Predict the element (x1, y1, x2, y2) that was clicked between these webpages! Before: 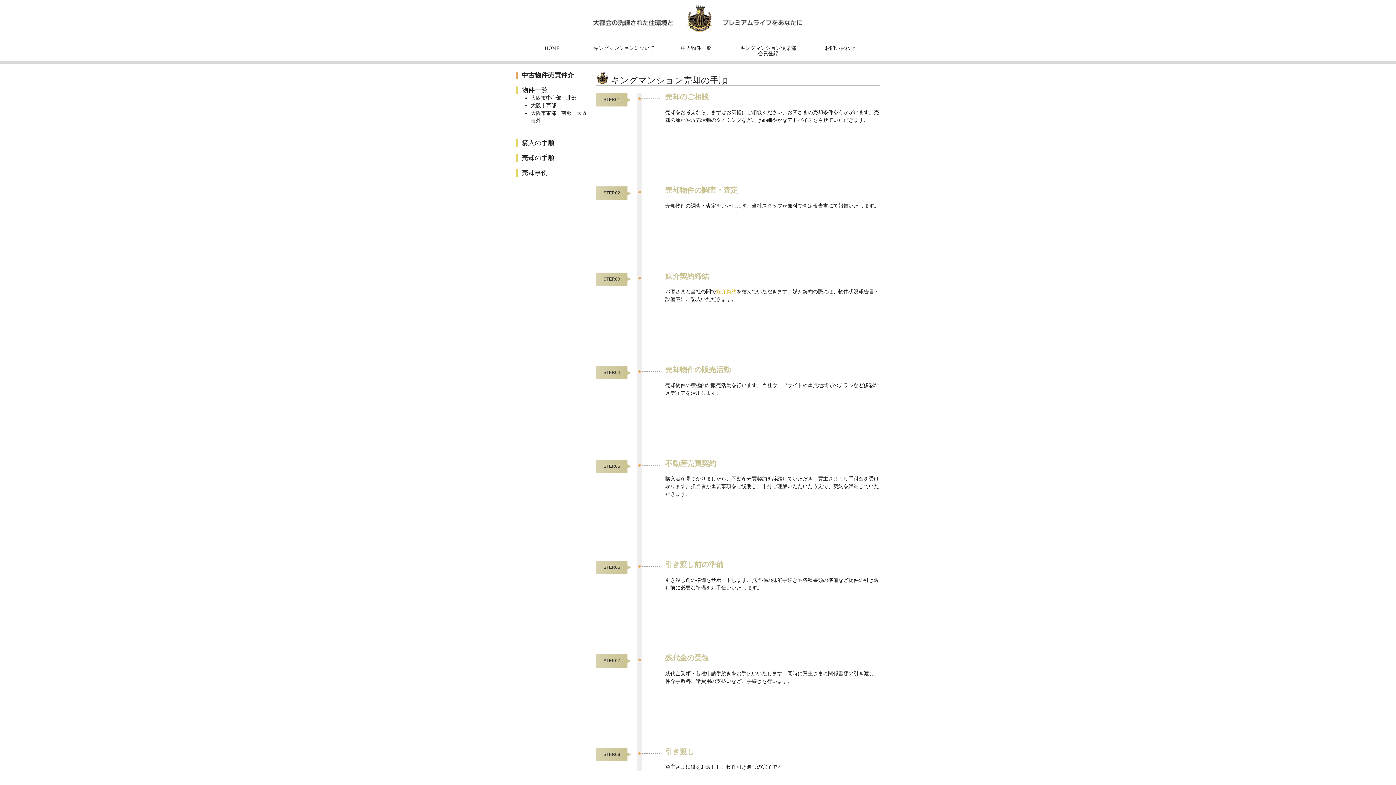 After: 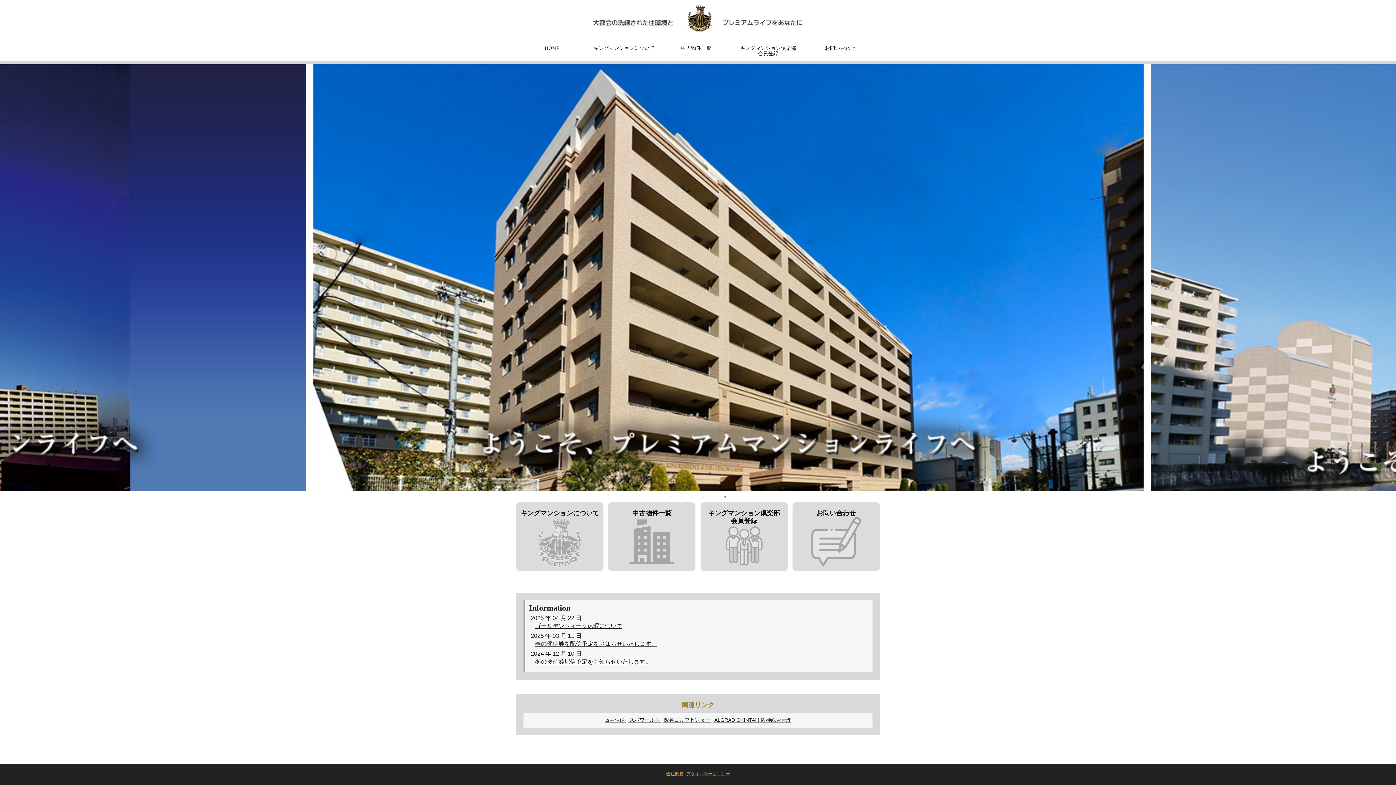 Action: bbox: (516, 40, 588, 56) label: HOME